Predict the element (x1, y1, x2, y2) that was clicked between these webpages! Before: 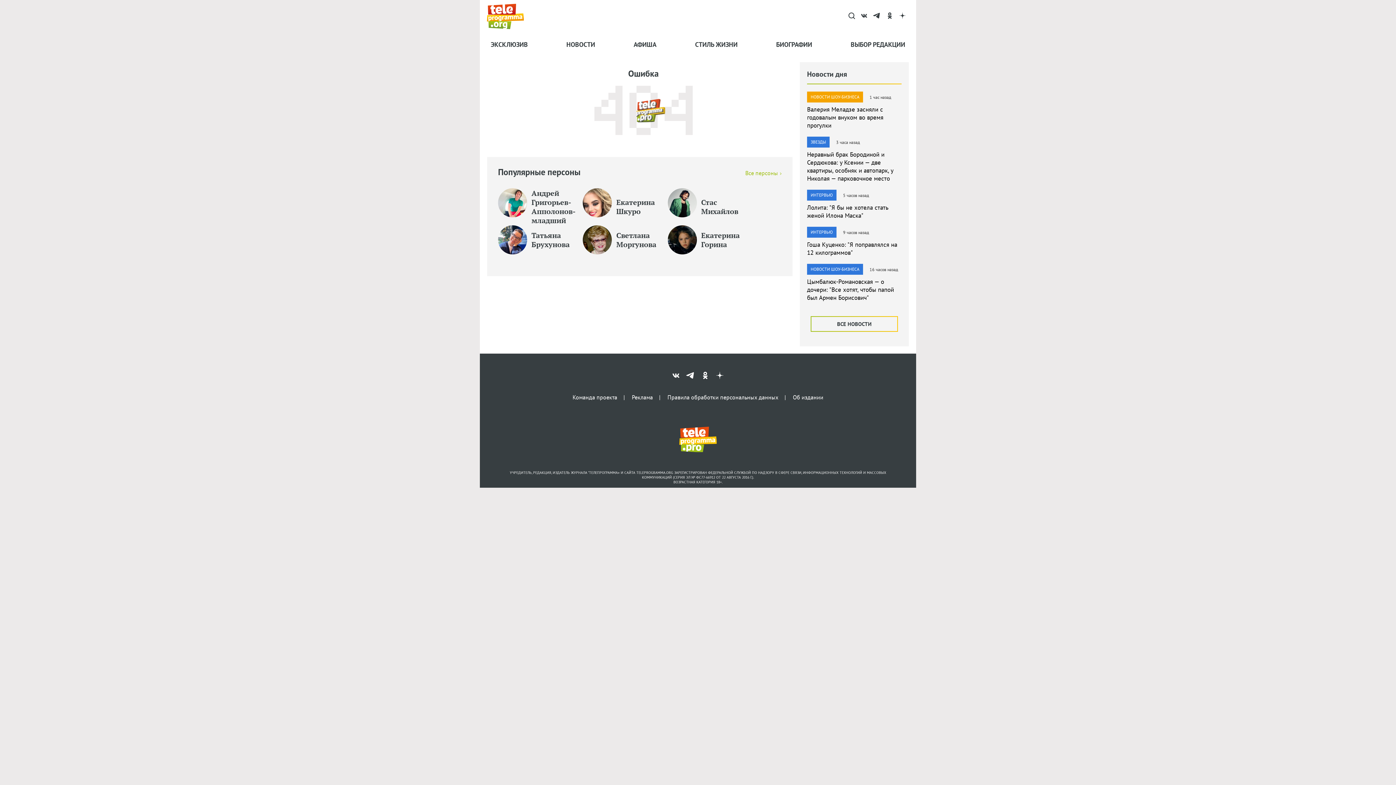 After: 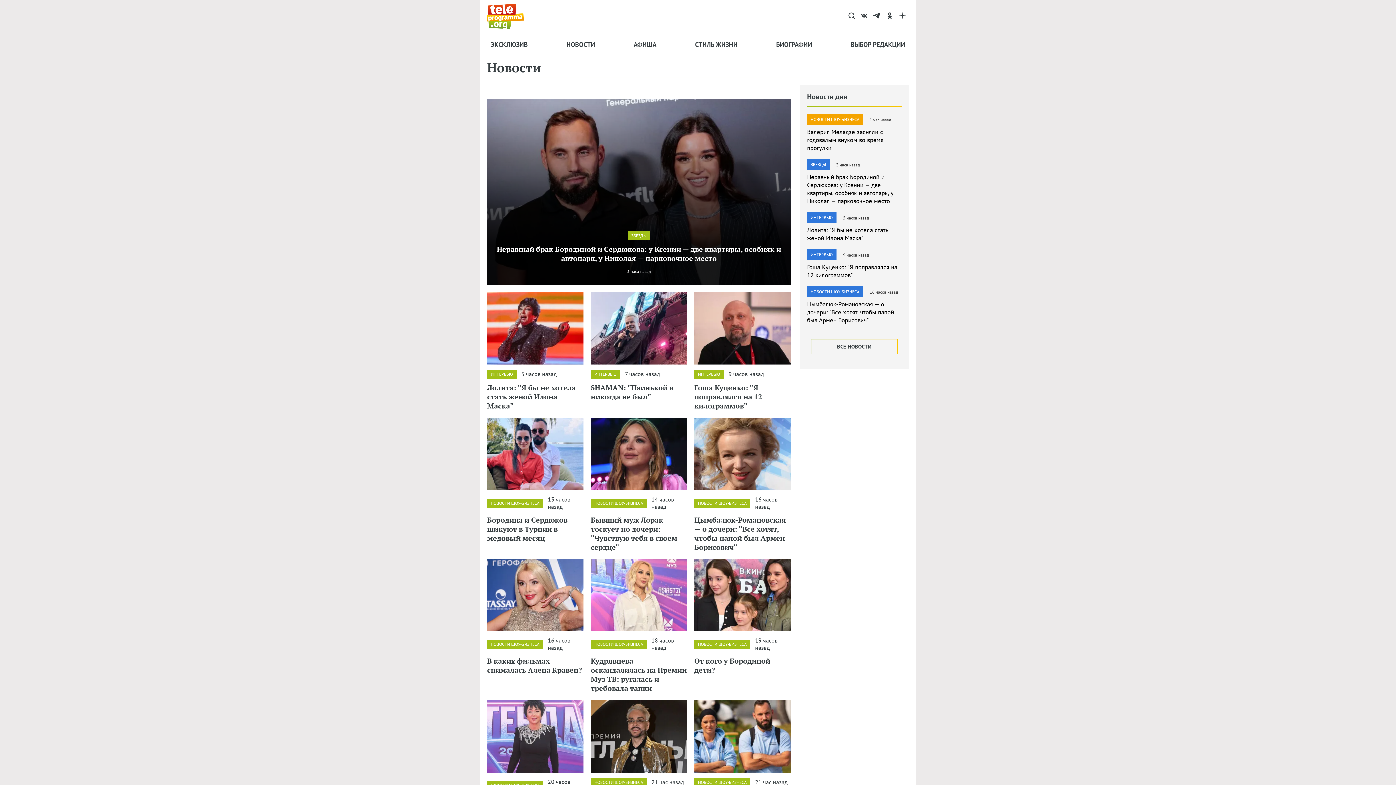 Action: label: ВСЕ НОВОСТИ bbox: (810, 316, 898, 332)